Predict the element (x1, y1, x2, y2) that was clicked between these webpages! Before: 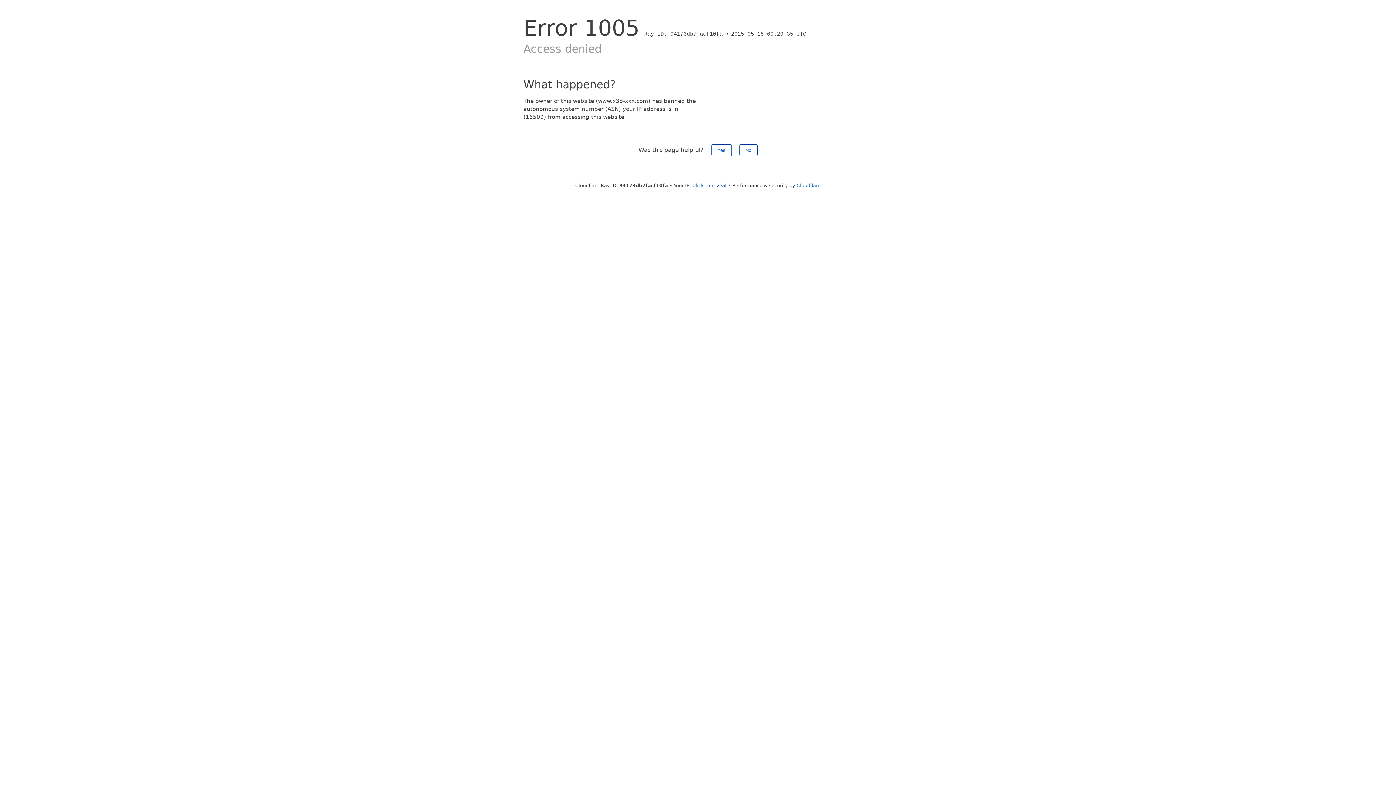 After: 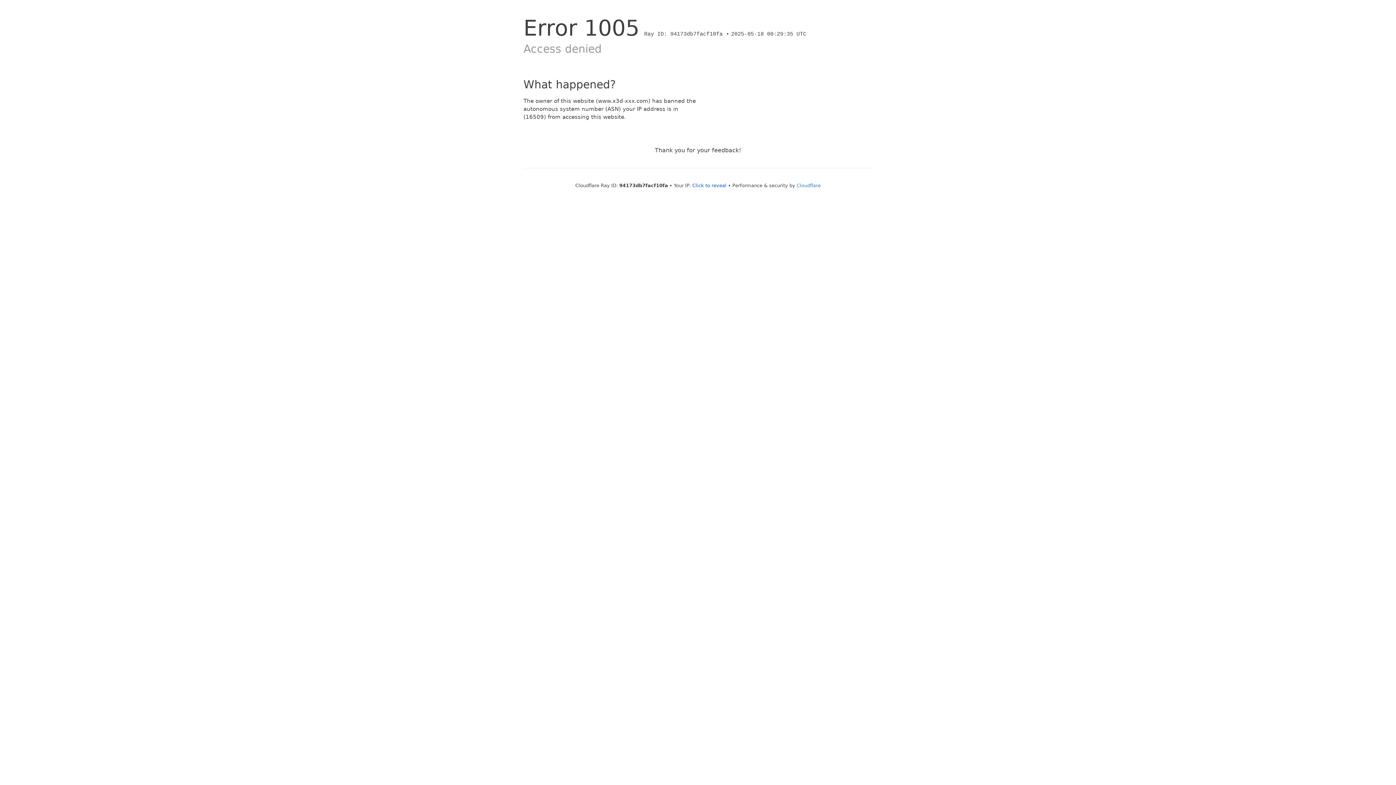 Action: bbox: (739, 144, 757, 156) label: No